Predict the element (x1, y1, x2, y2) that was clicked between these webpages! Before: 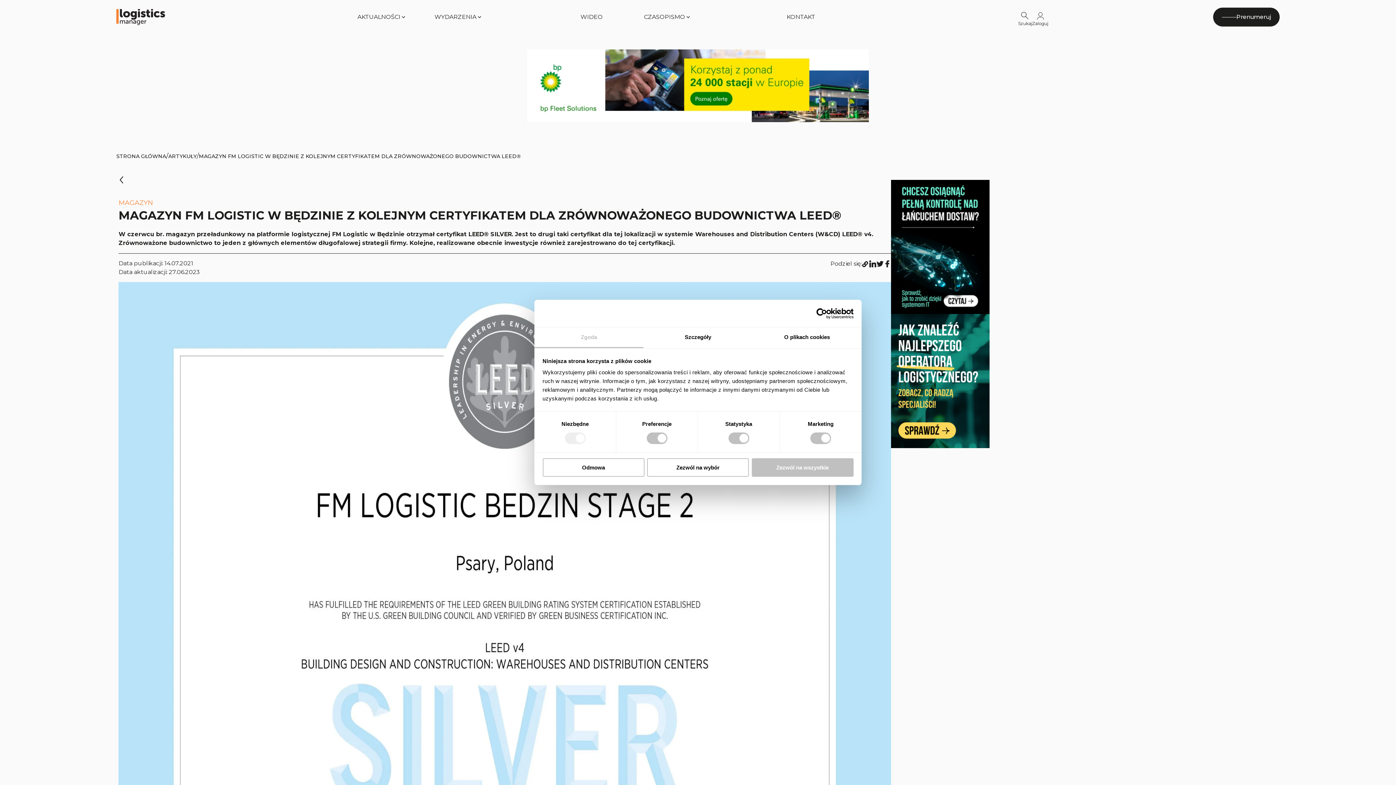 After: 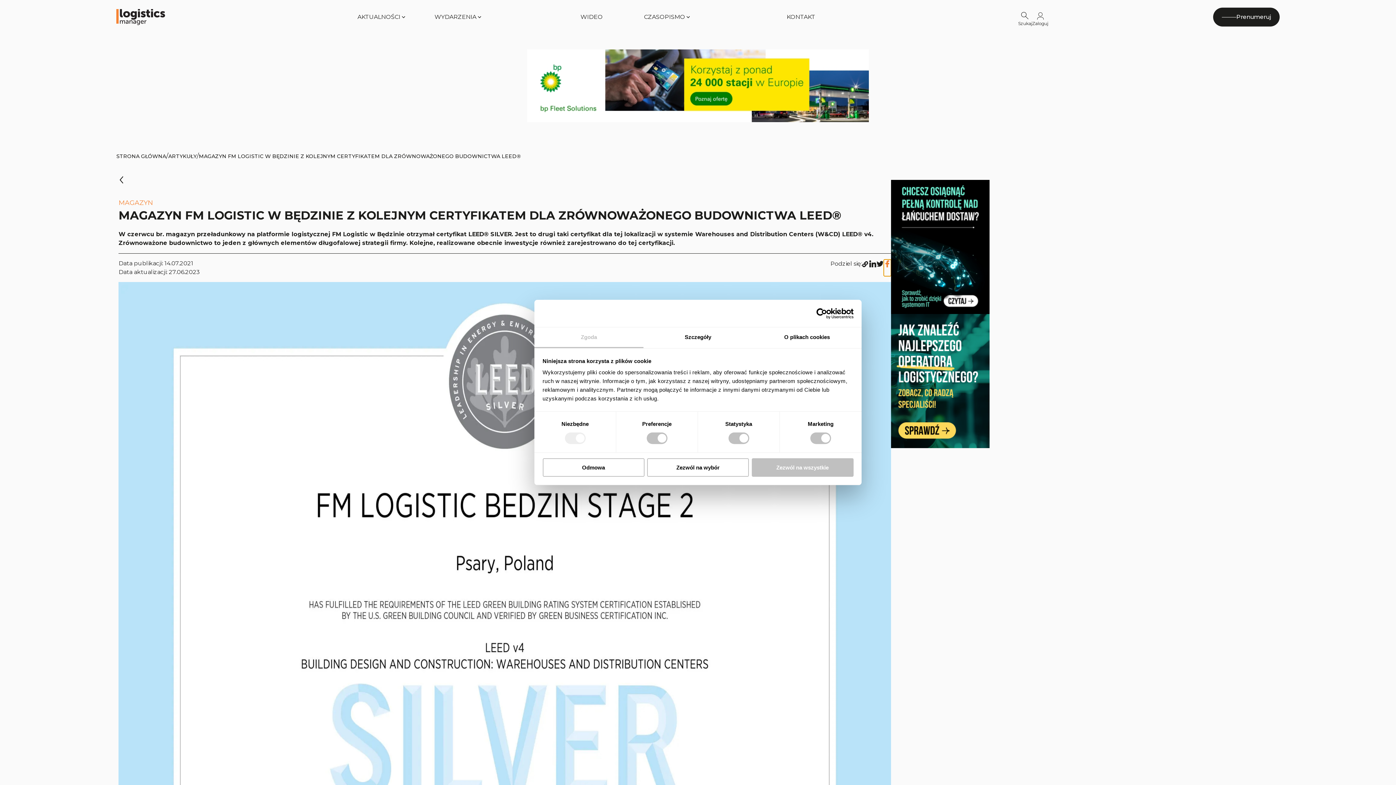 Action: bbox: (884, 259, 891, 276)